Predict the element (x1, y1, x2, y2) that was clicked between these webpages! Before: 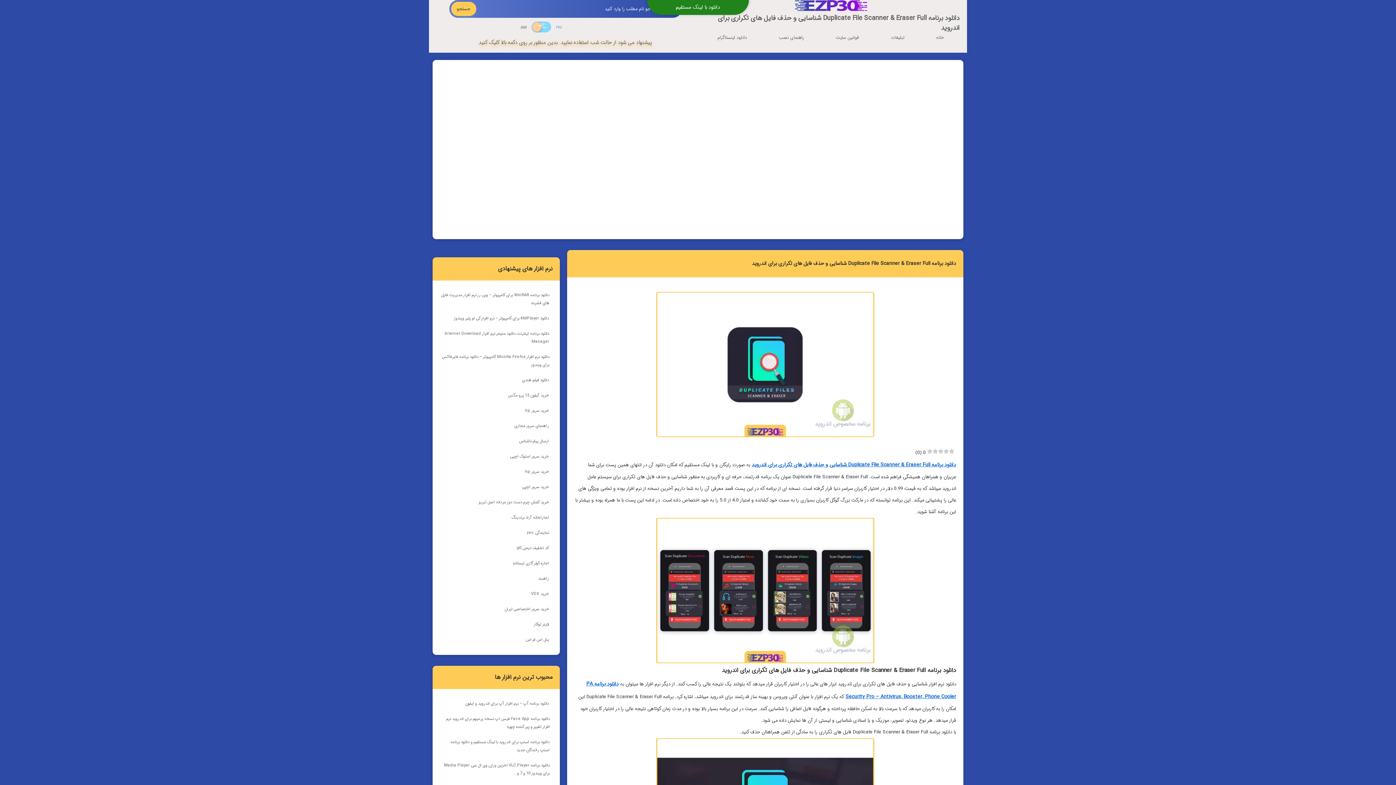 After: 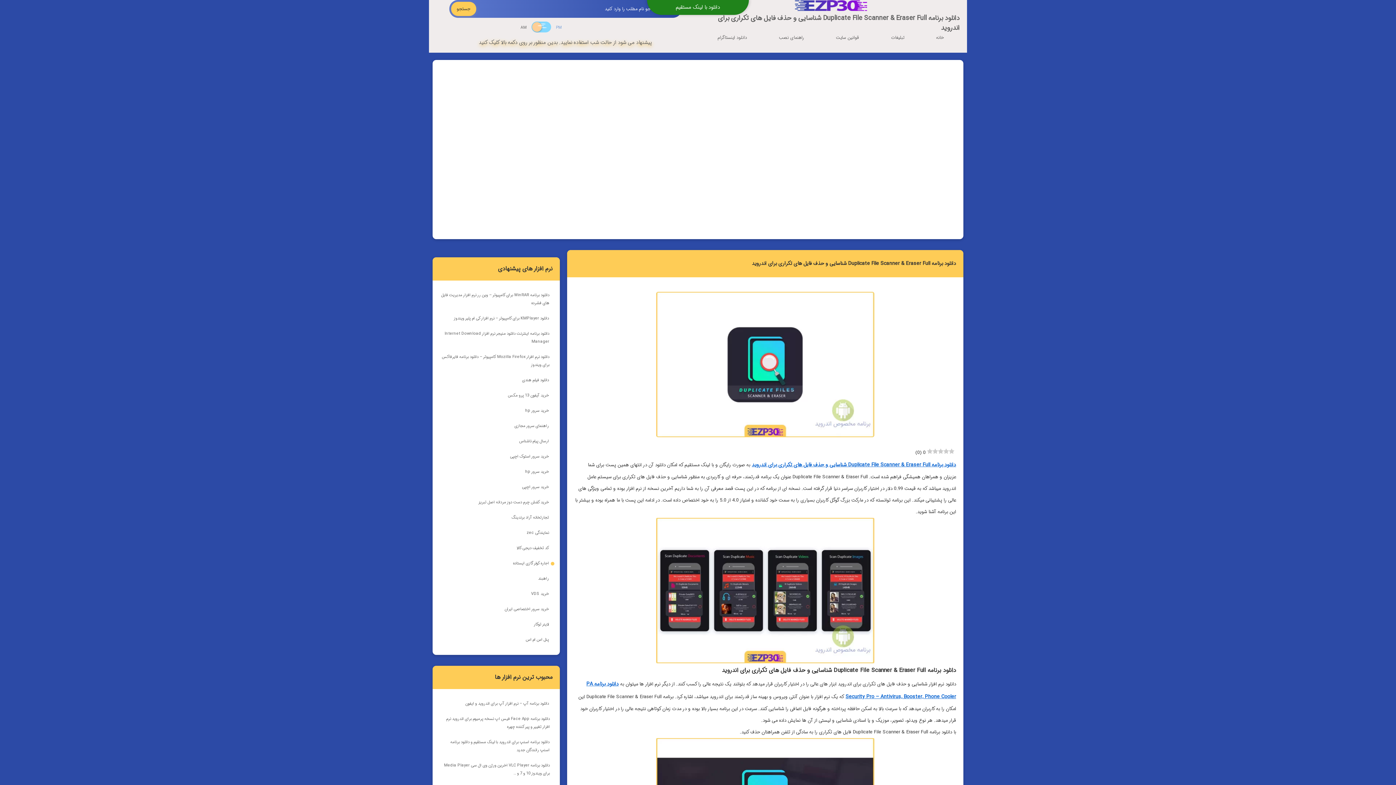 Action: bbox: (513, 560, 549, 568) label: اجاره کولر گازی ایستاده